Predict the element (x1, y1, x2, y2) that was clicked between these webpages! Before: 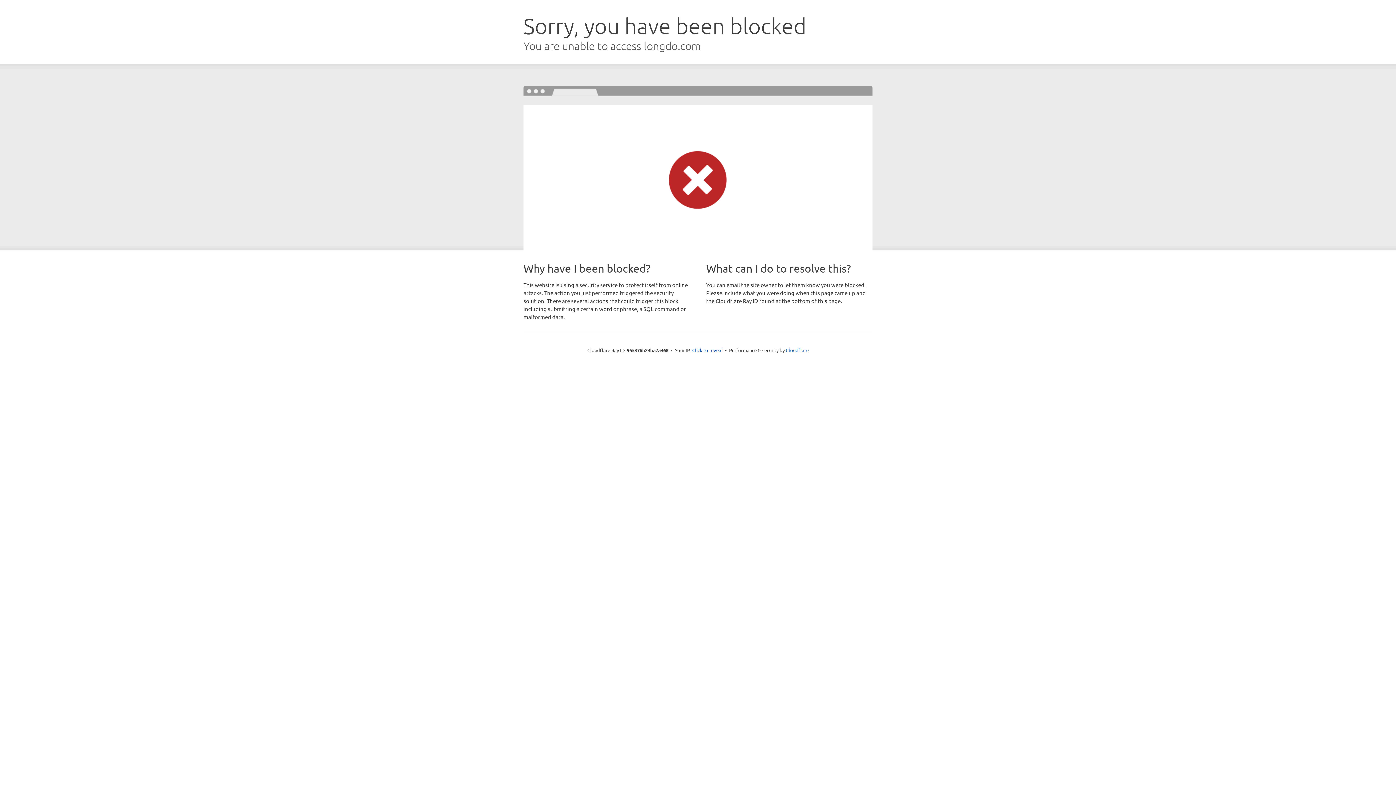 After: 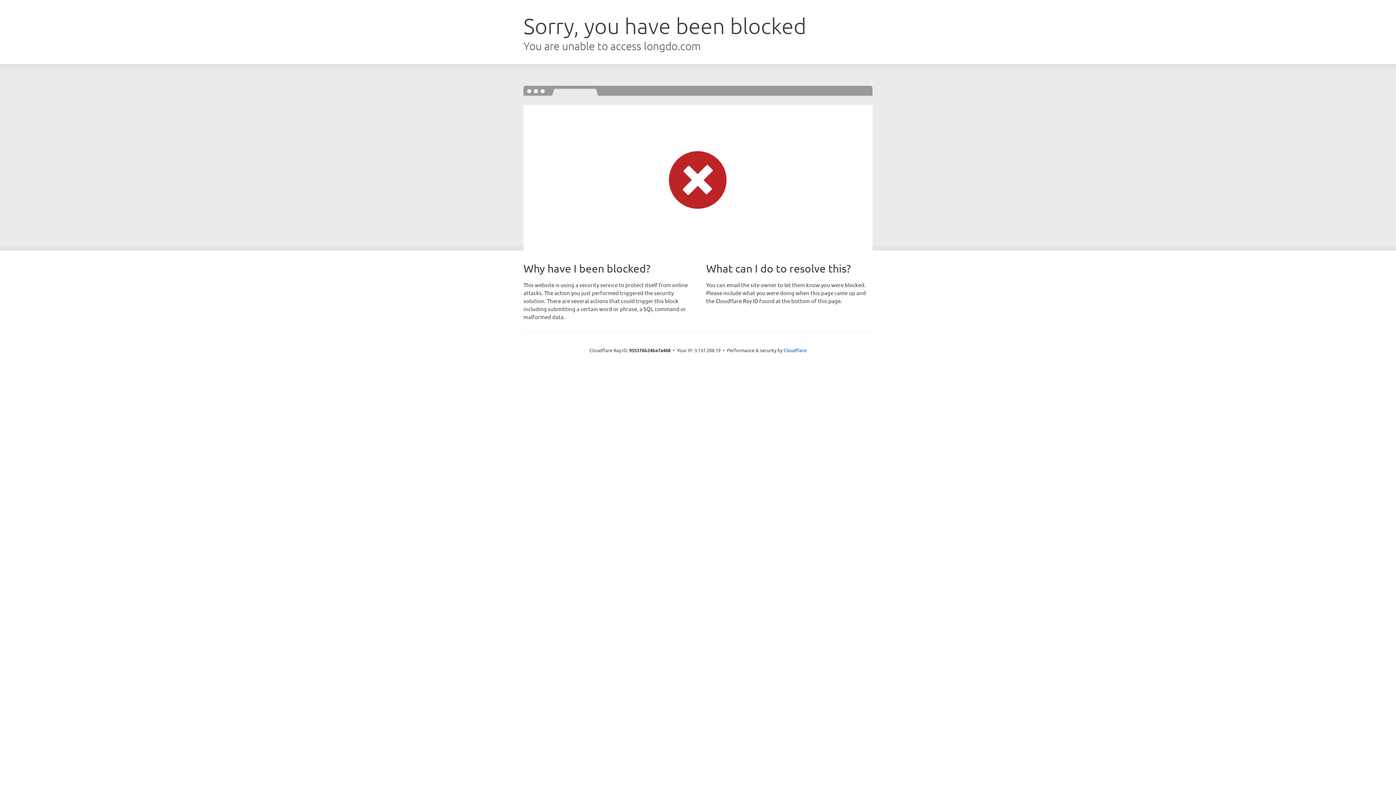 Action: bbox: (692, 346, 722, 353) label: Click to reveal